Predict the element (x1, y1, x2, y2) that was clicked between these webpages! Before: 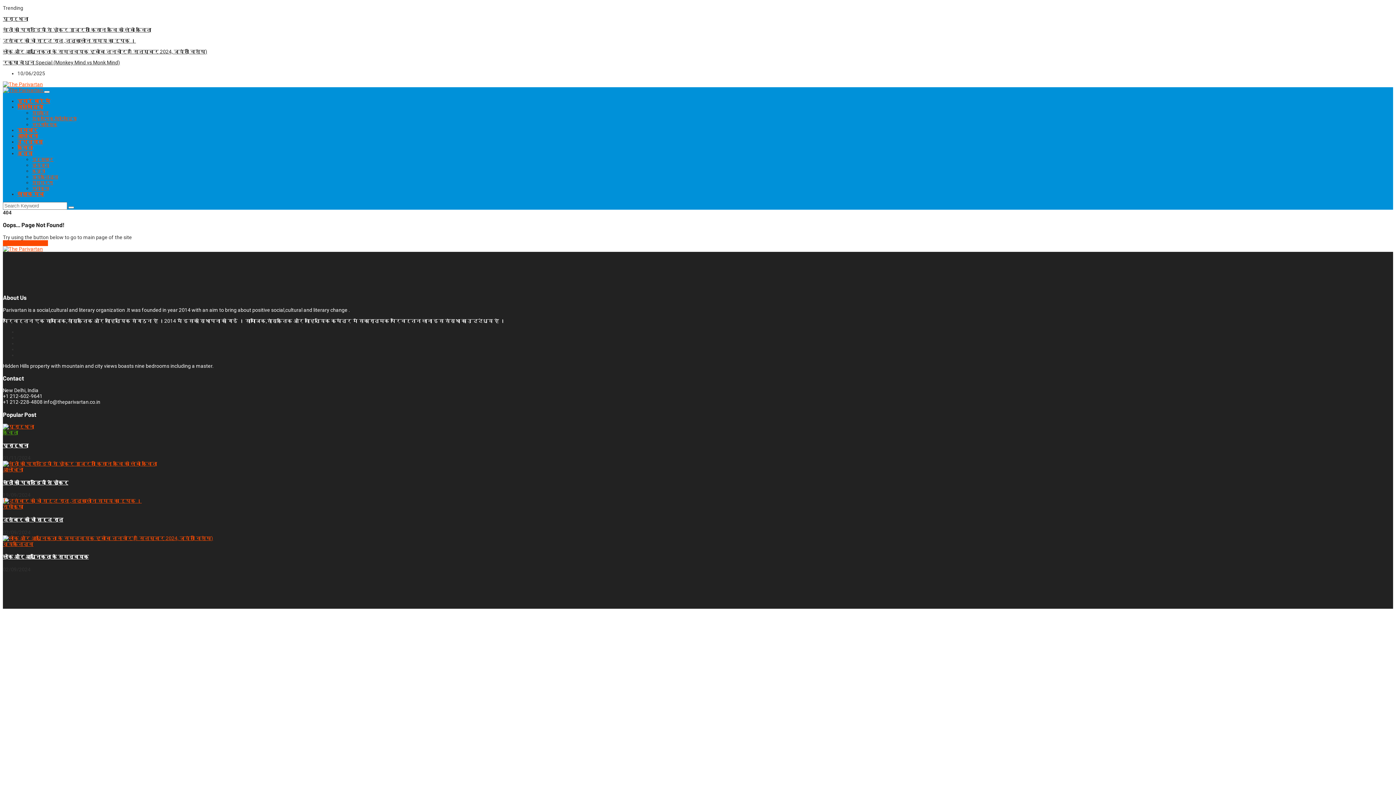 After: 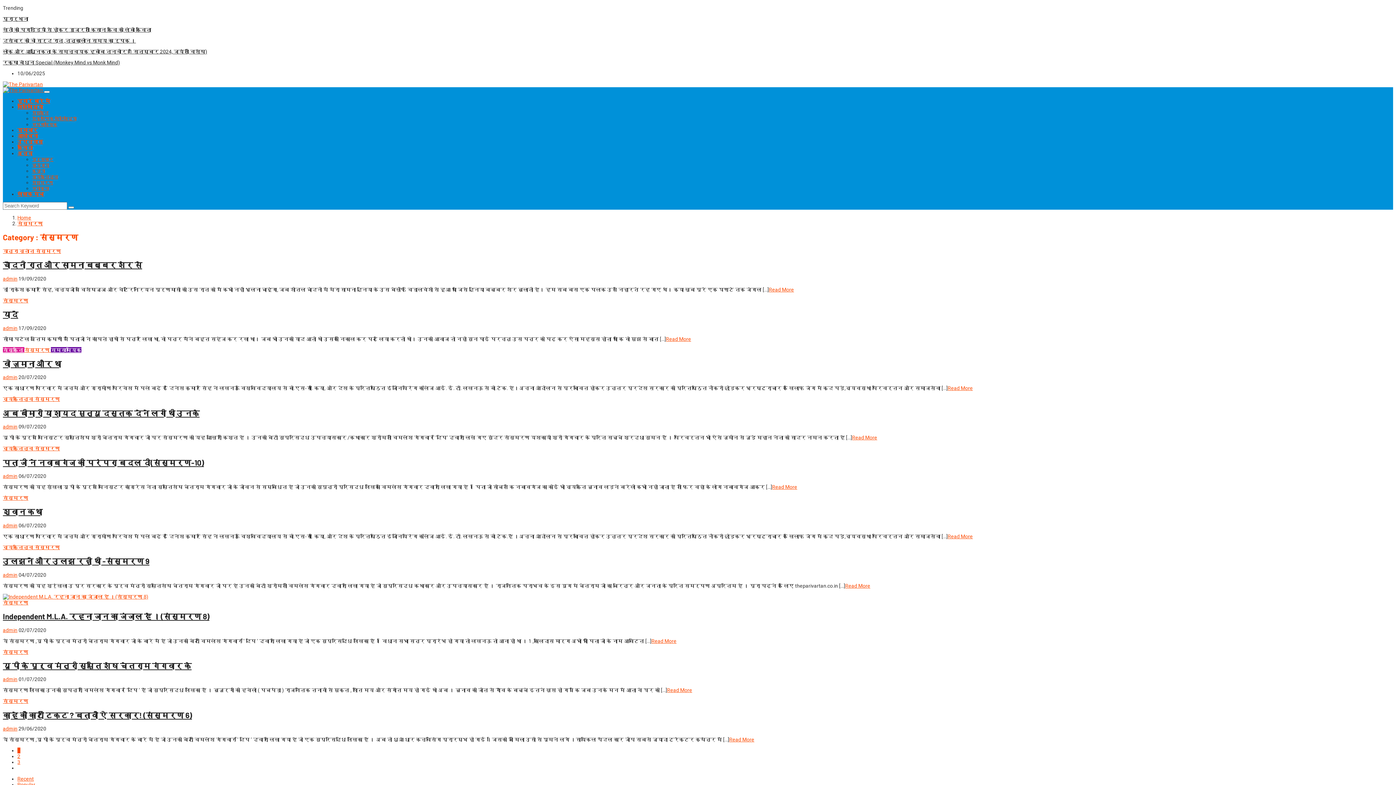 Action: bbox: (32, 180, 53, 185) label: संस्मरण